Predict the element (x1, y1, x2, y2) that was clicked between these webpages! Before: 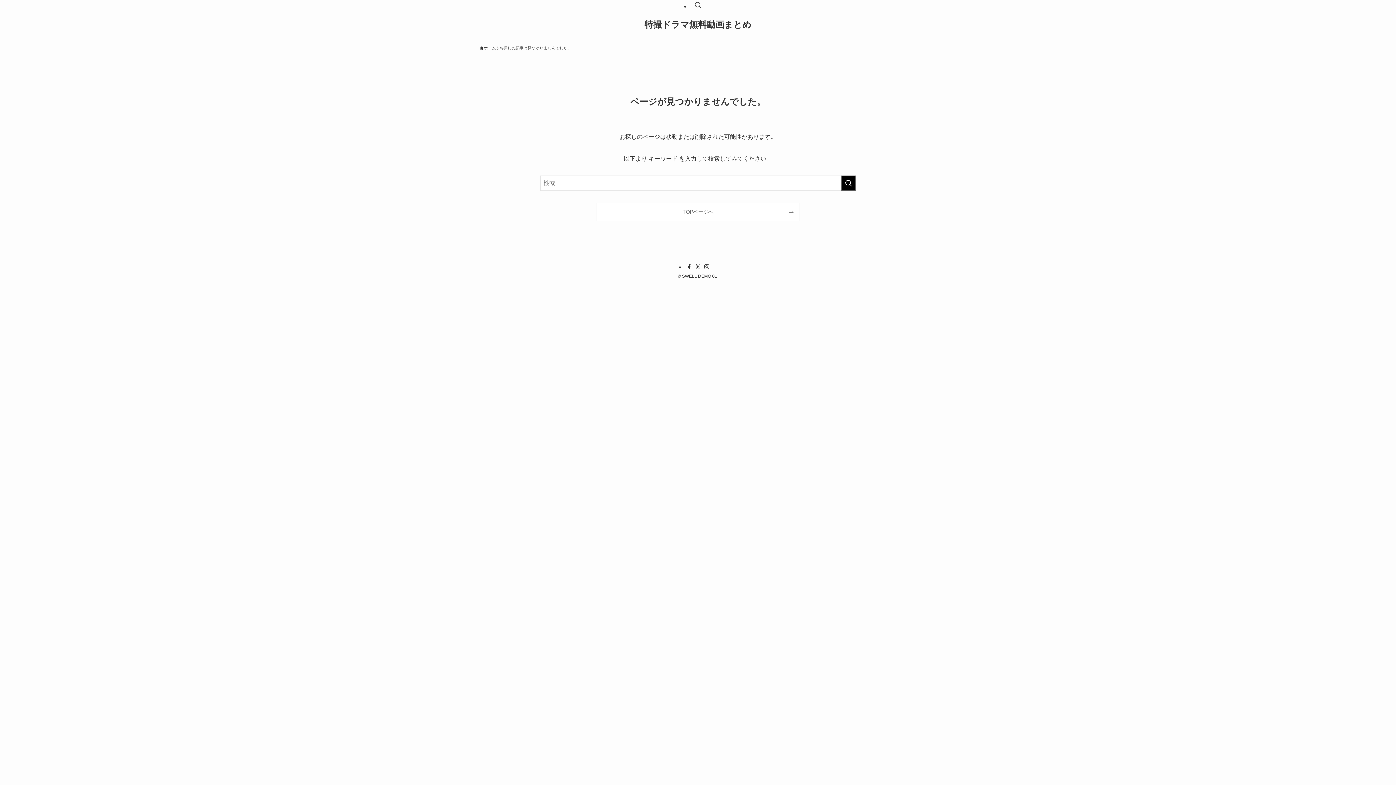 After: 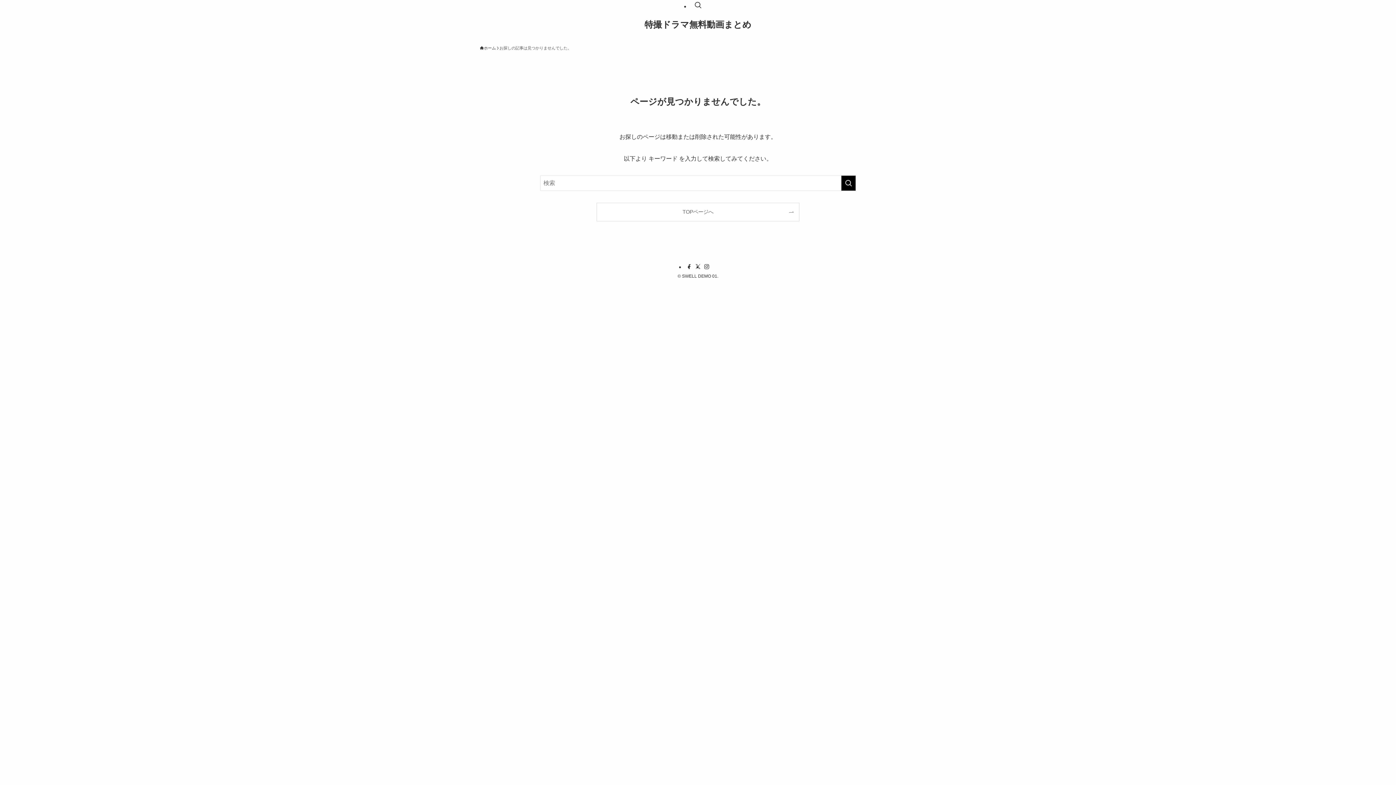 Action: label: instagram bbox: (703, 263, 710, 270)